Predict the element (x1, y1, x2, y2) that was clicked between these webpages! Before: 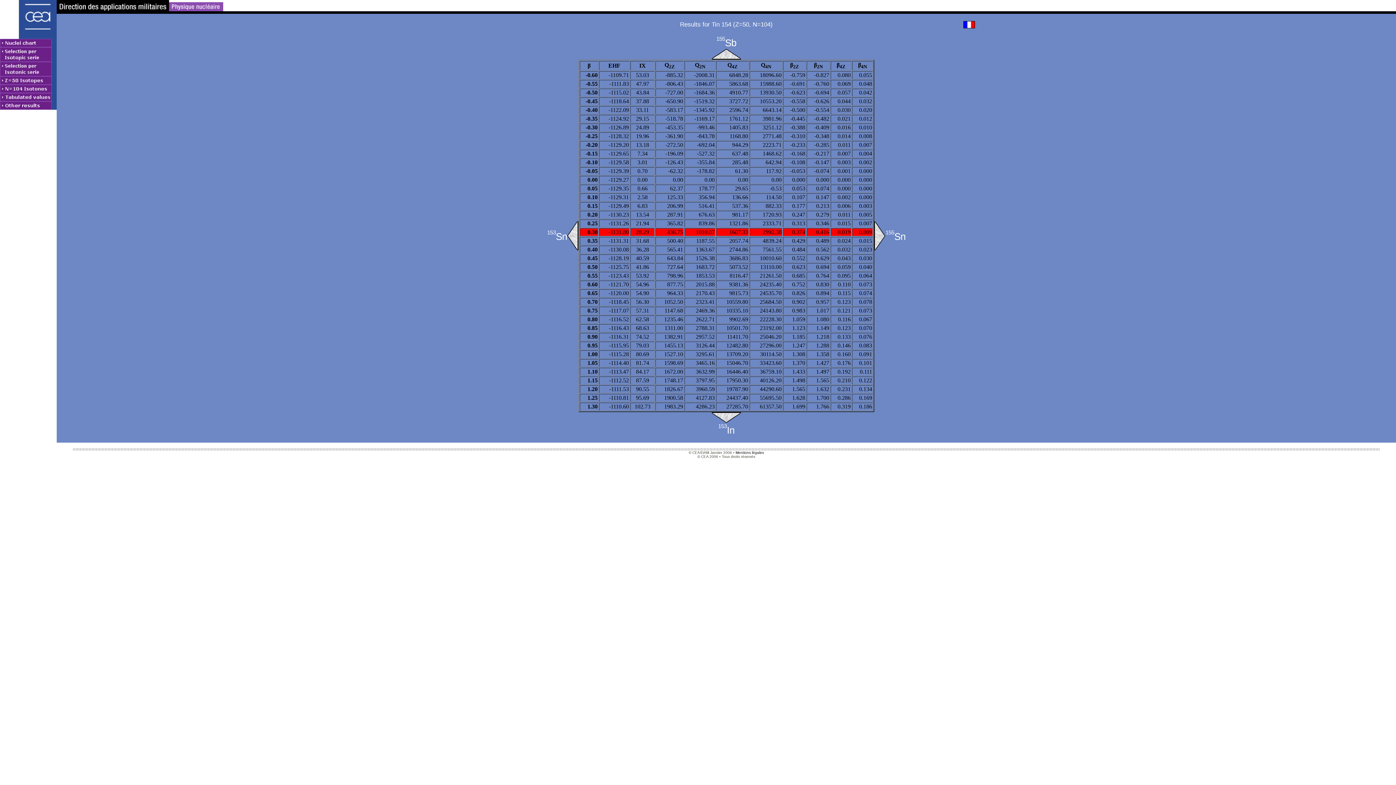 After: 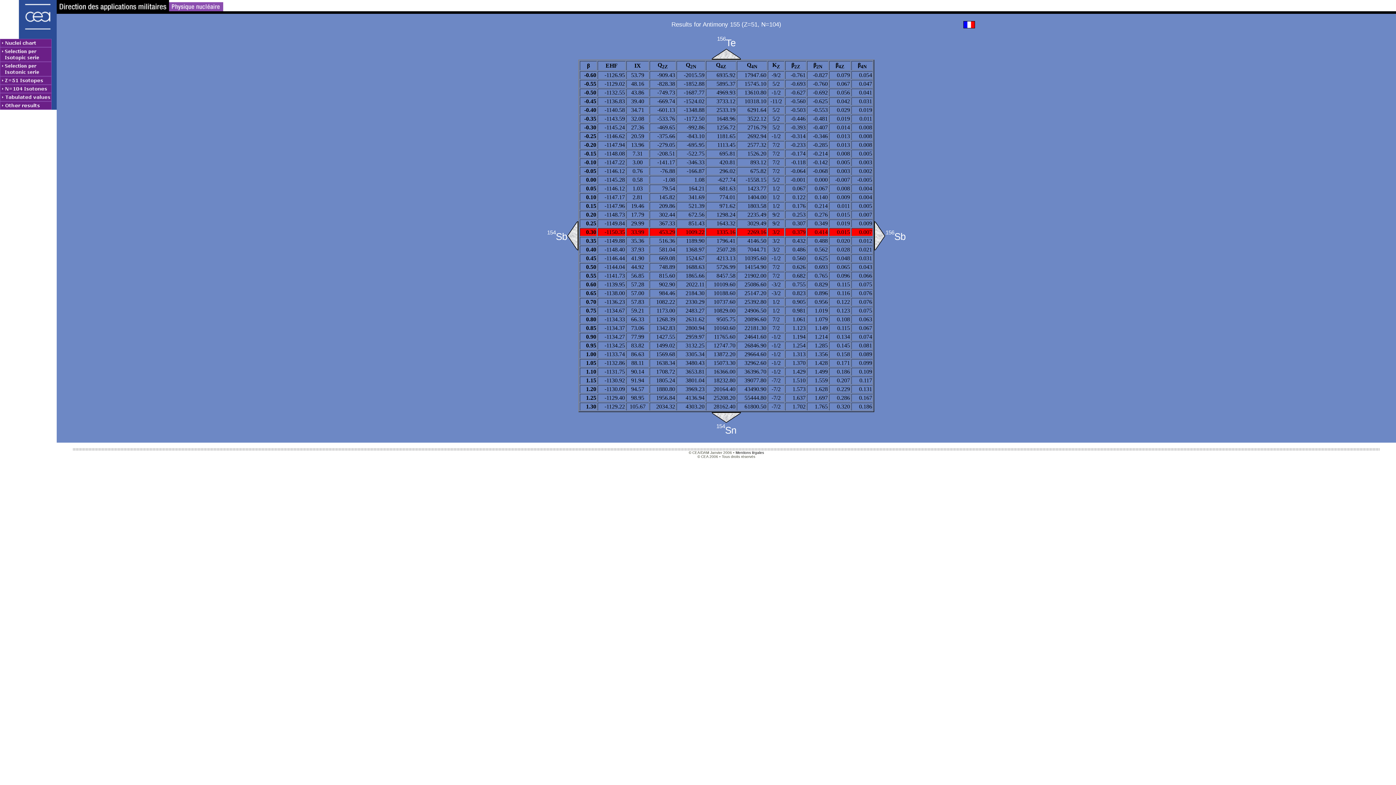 Action: bbox: (578, 48, 874, 59)